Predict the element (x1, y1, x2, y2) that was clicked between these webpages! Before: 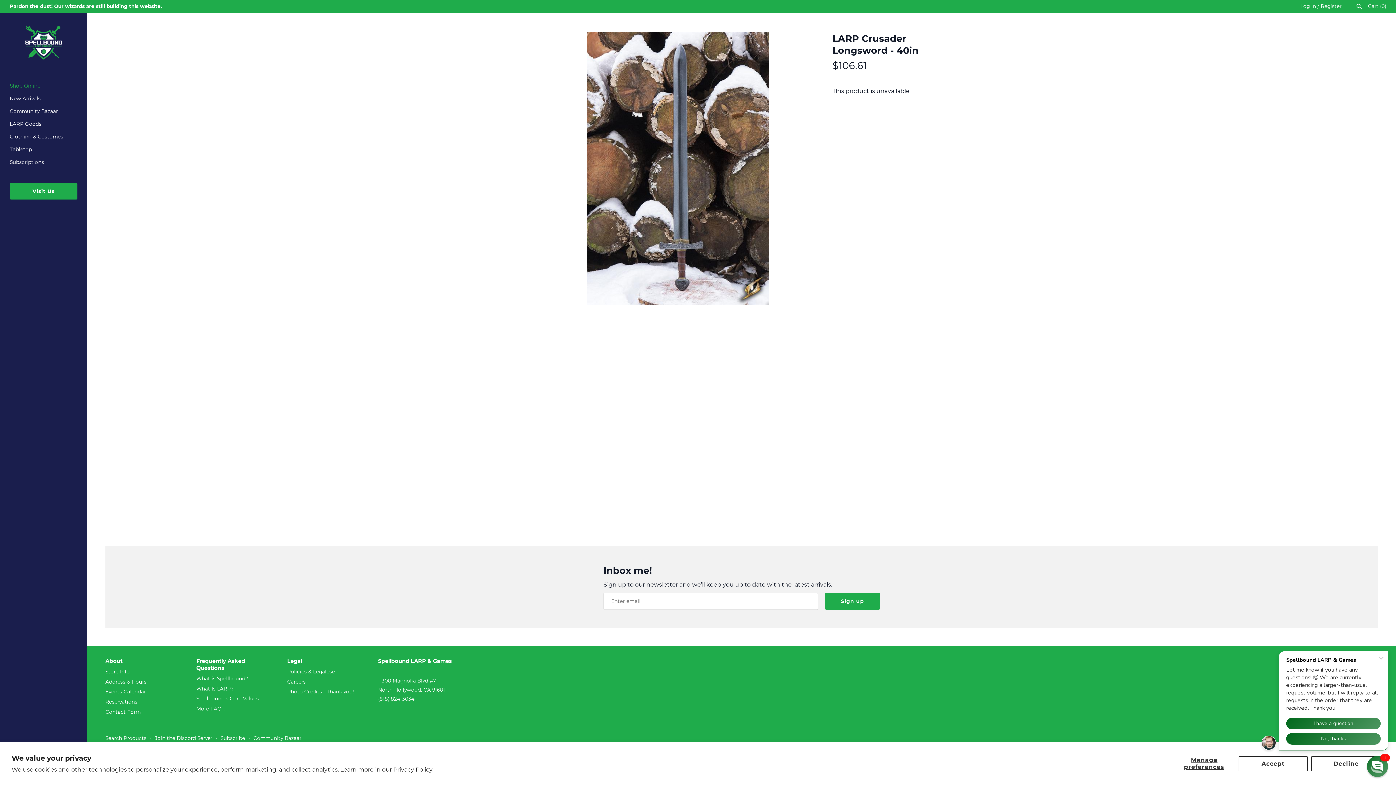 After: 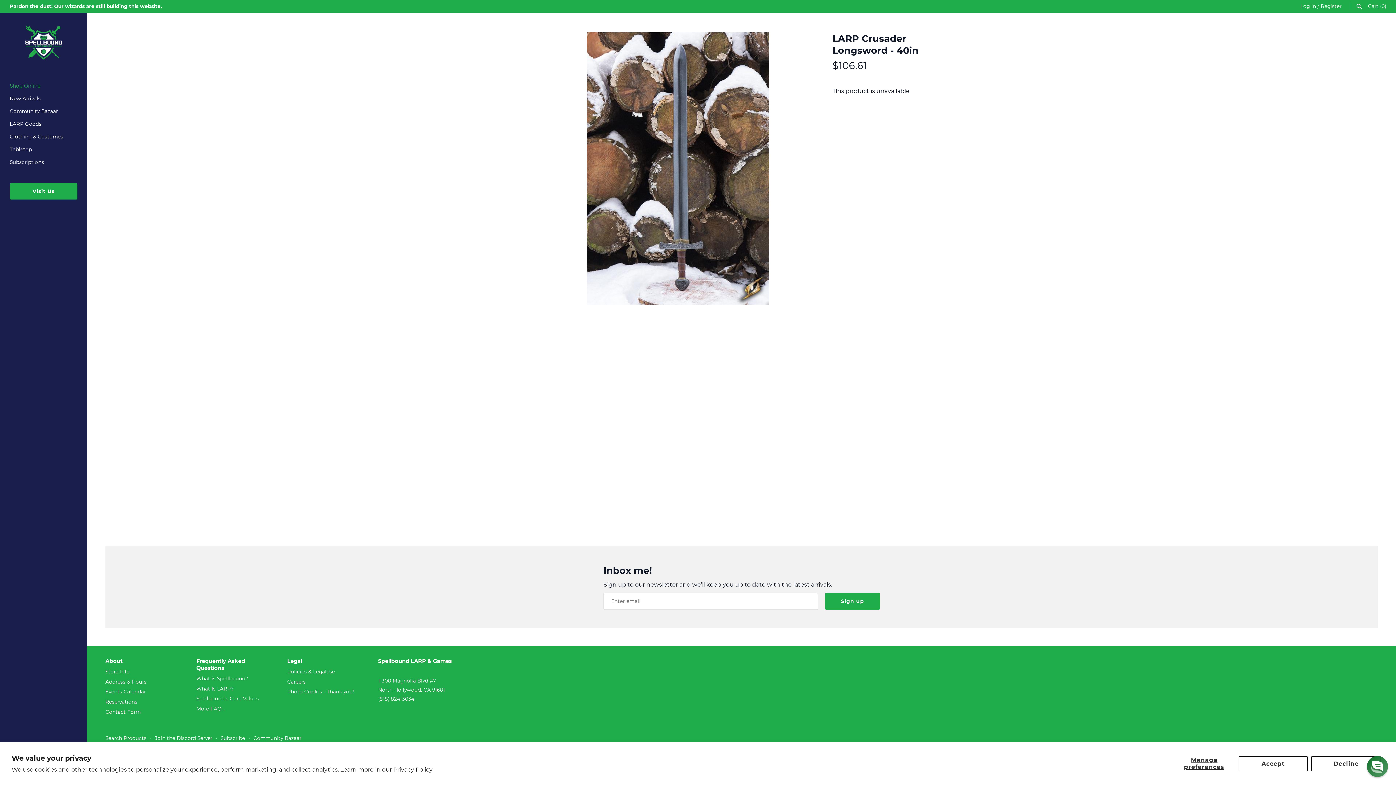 Action: label: About bbox: (105, 658, 181, 664)